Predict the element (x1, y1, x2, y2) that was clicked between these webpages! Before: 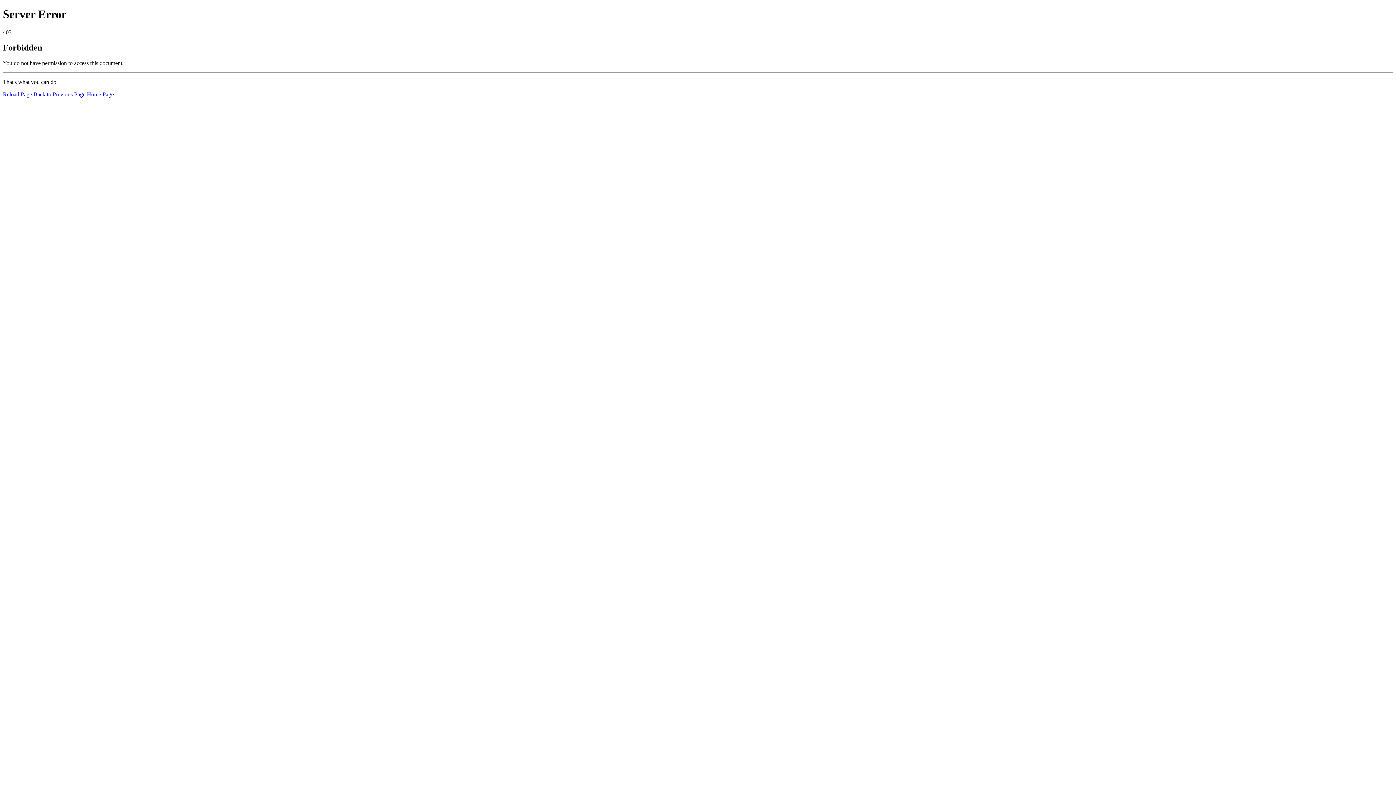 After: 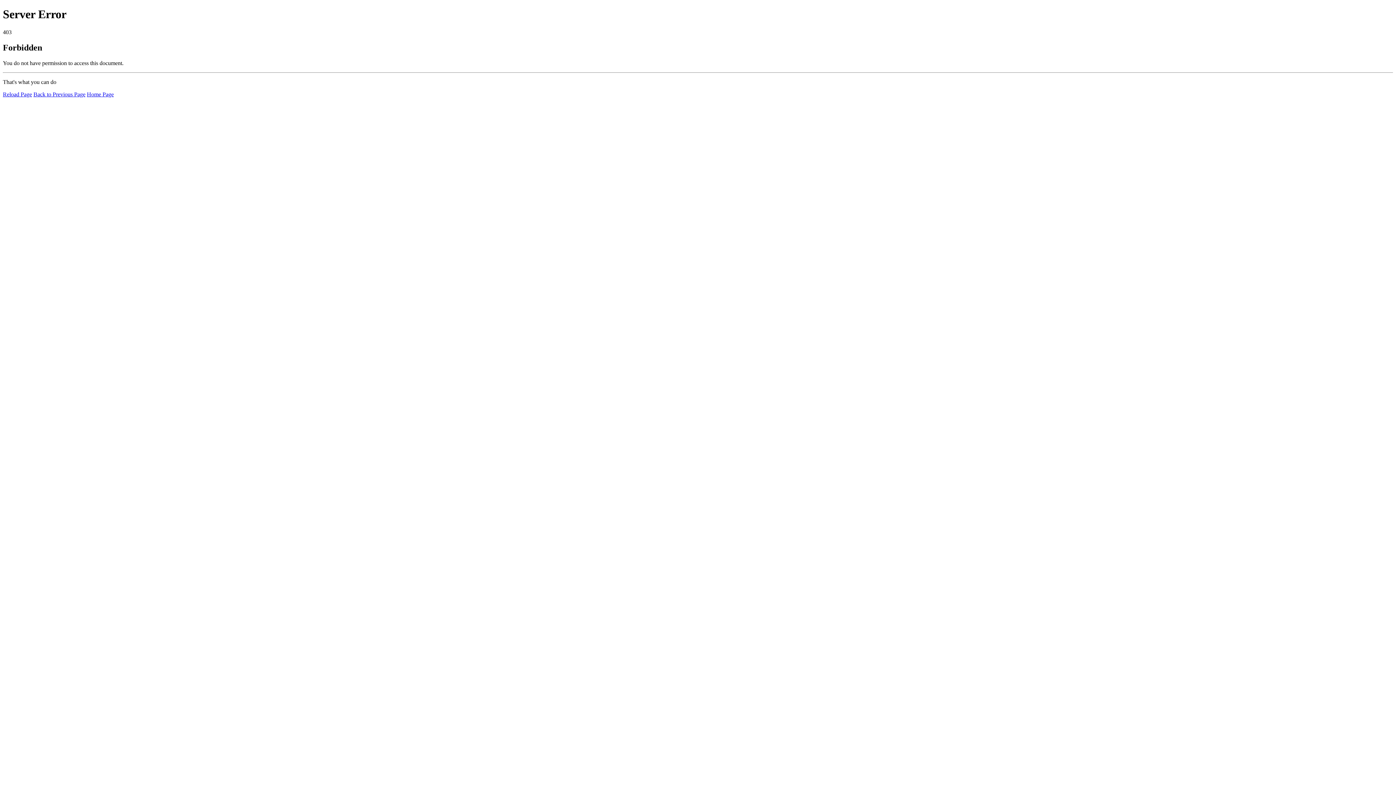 Action: label: Home Page bbox: (86, 91, 113, 97)